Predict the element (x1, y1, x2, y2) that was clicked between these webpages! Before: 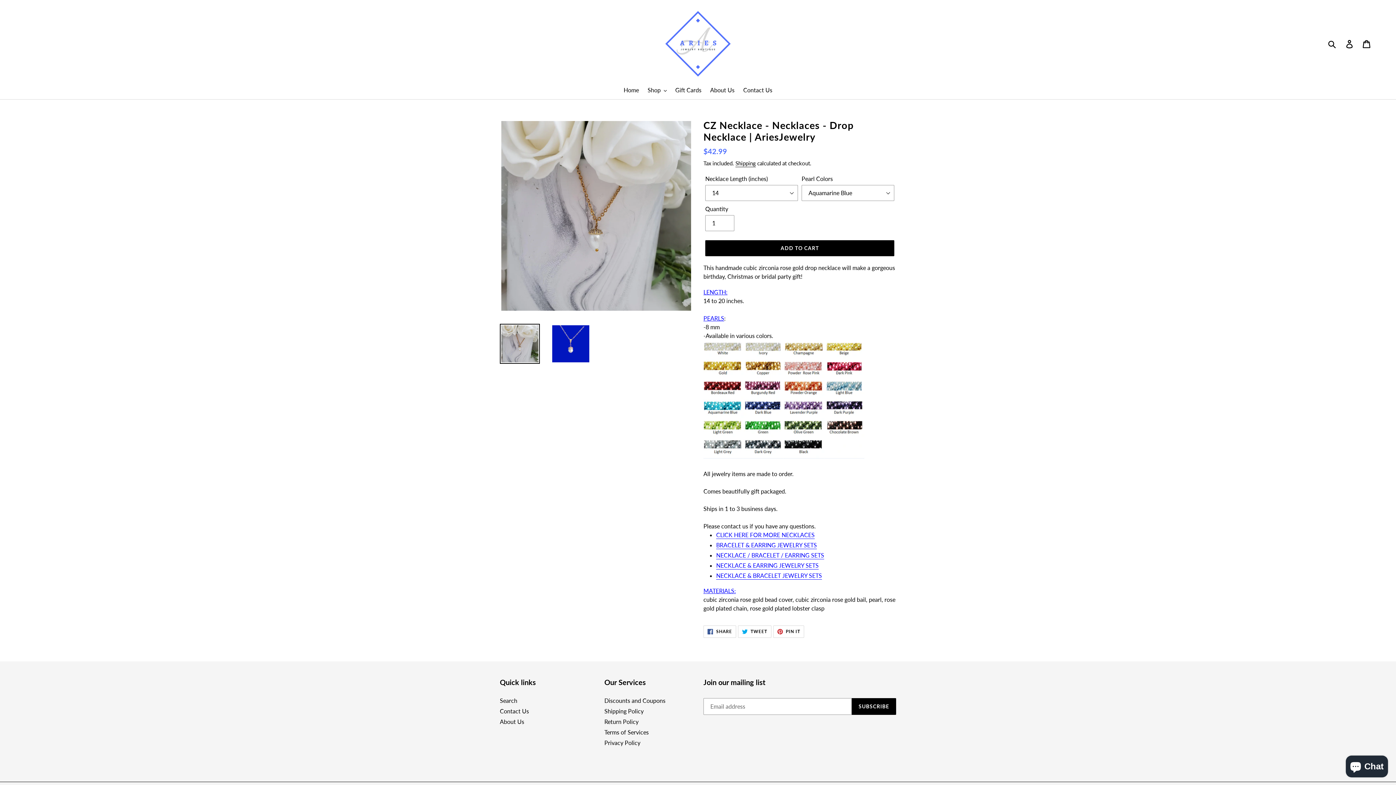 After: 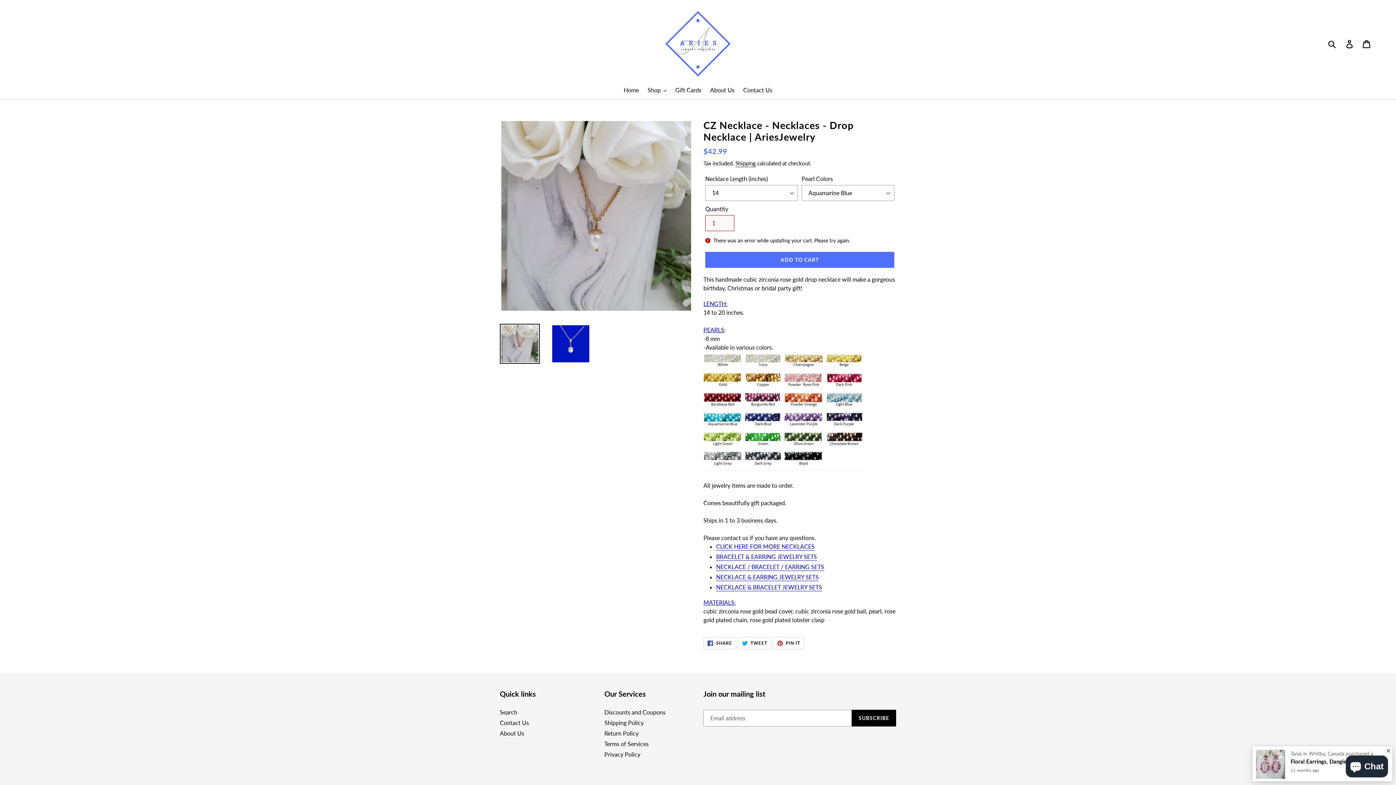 Action: label: Add to cart bbox: (705, 240, 894, 256)